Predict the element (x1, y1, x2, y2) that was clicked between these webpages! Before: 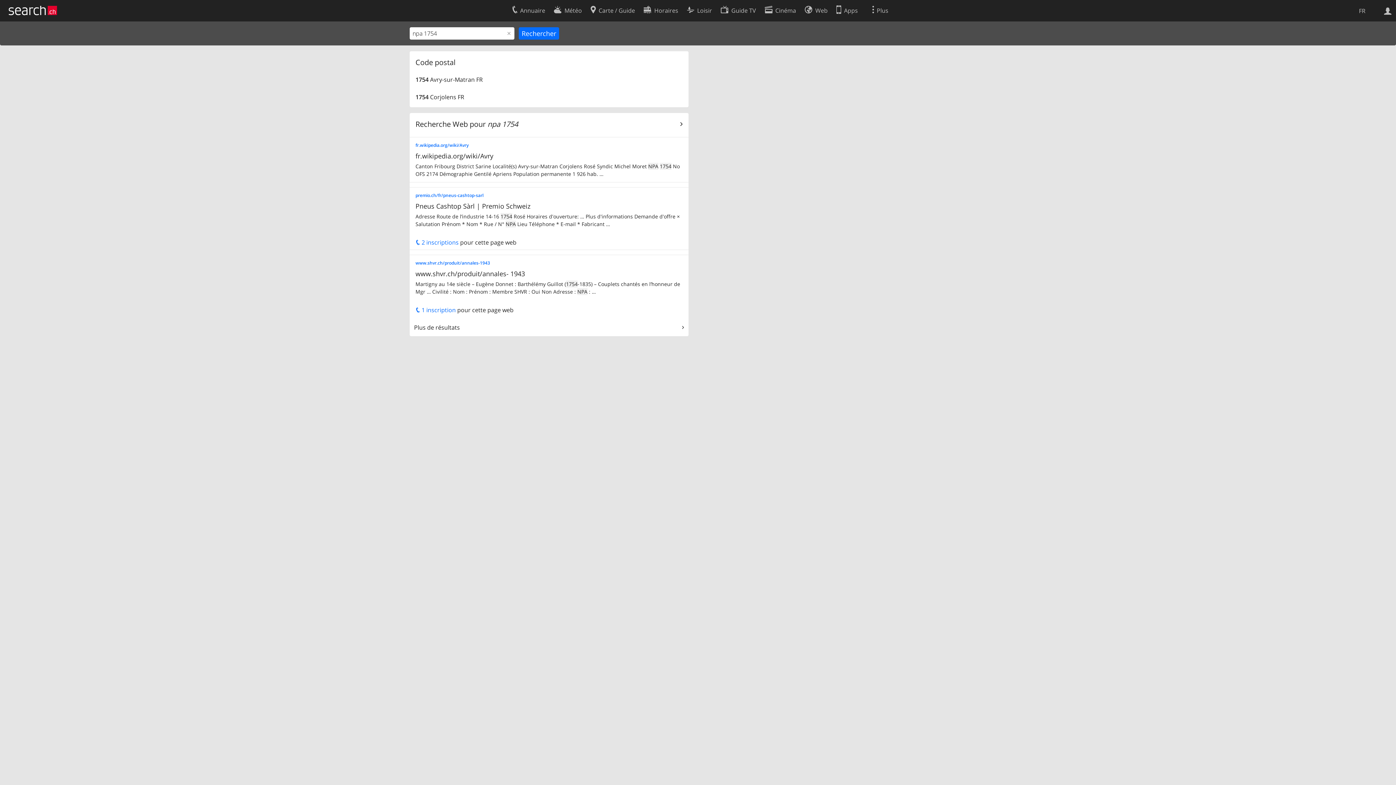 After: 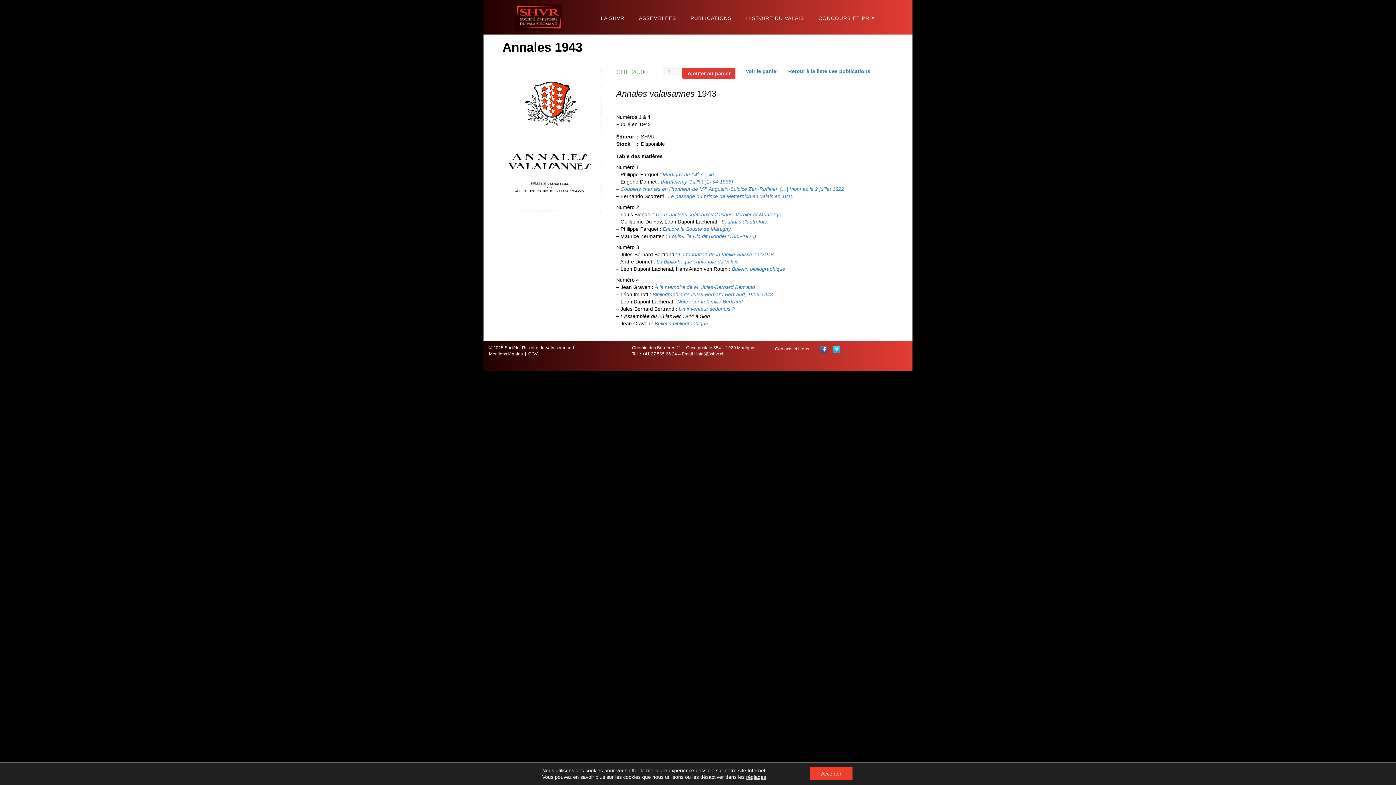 Action: label: www.shvr.ch/produit/annales- 1943 bbox: (415, 269, 525, 278)